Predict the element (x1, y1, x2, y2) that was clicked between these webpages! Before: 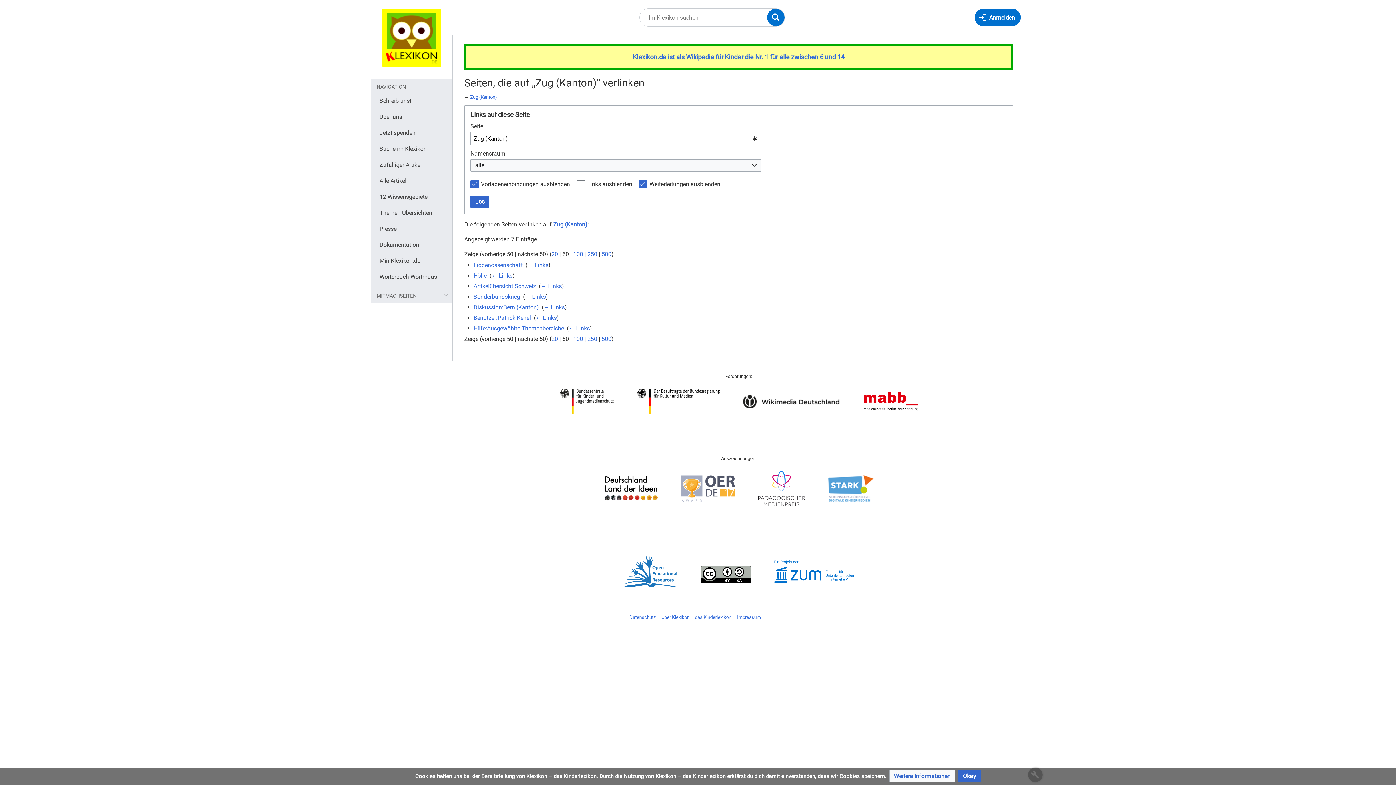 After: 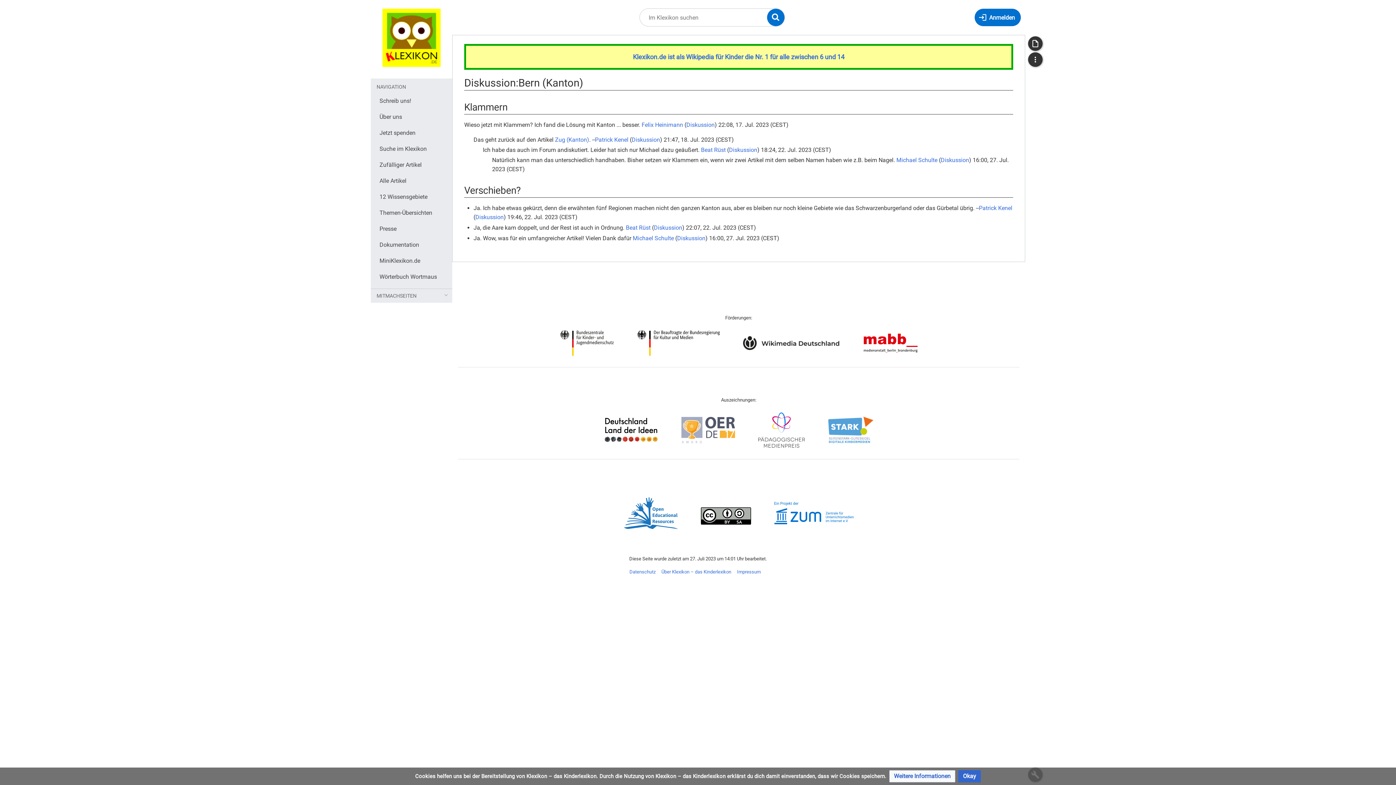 Action: bbox: (473, 304, 539, 310) label: Diskussion:Bern (Kanton)